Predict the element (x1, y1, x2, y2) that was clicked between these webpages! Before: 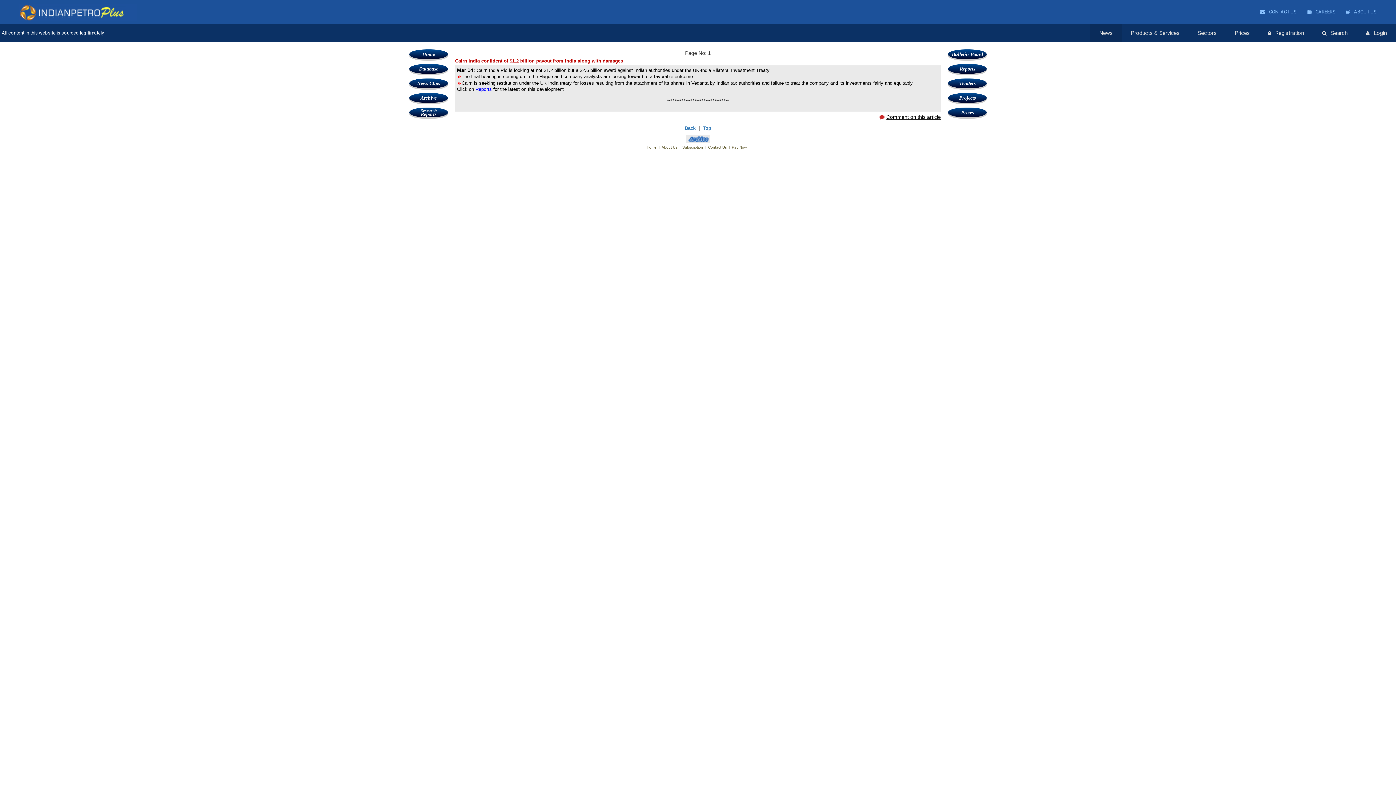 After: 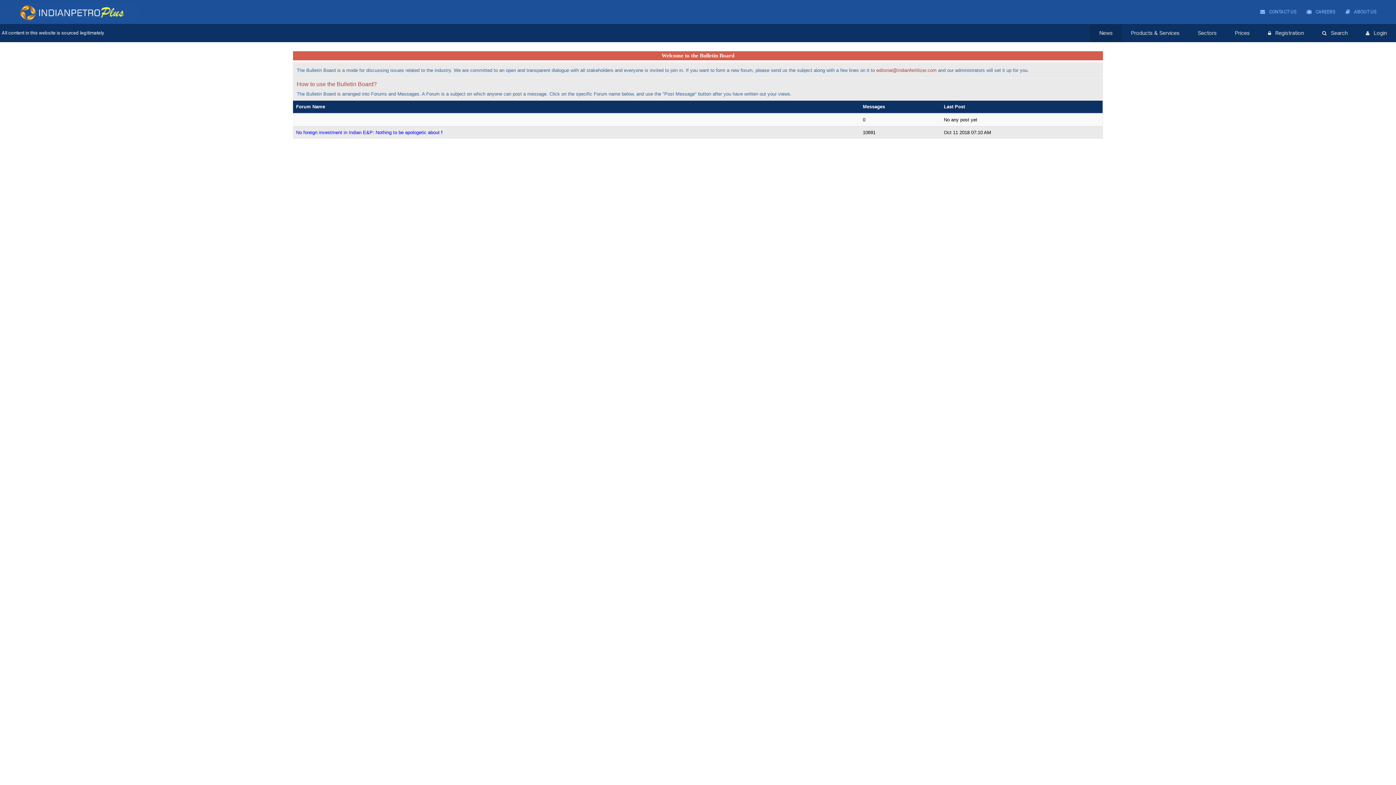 Action: bbox: (948, 49, 986, 59) label: Bulletin Board